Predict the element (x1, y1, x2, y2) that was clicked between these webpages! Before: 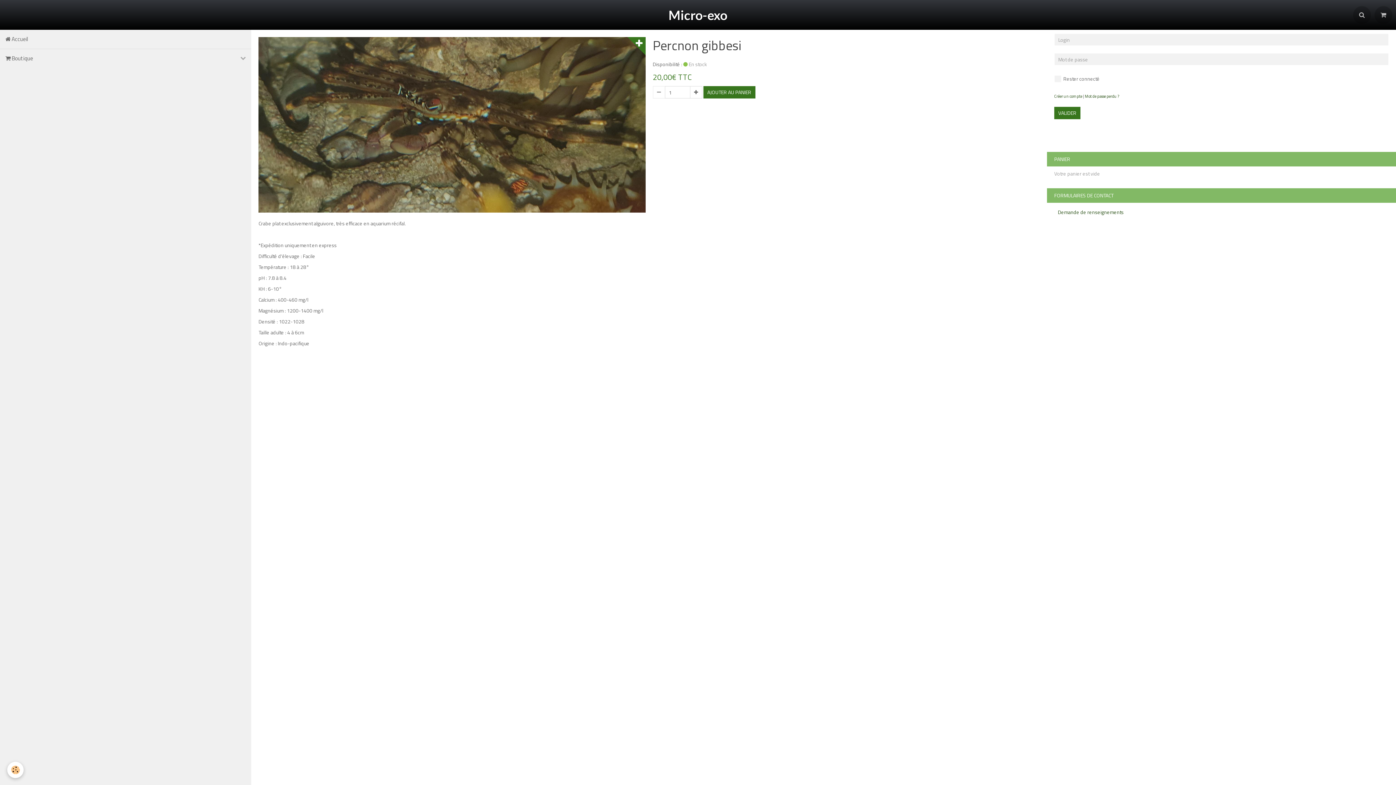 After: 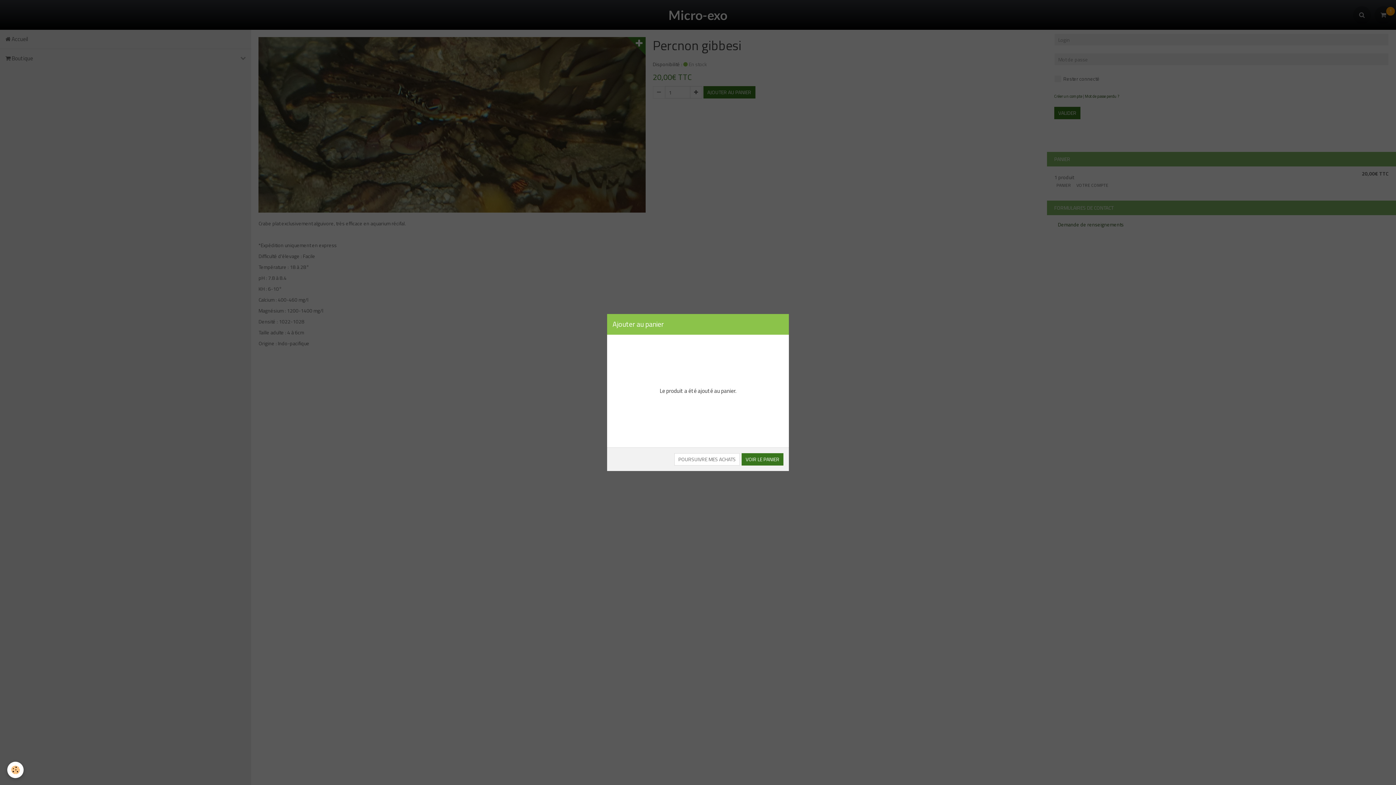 Action: label: AJOUTER AU PANIER bbox: (703, 86, 755, 98)